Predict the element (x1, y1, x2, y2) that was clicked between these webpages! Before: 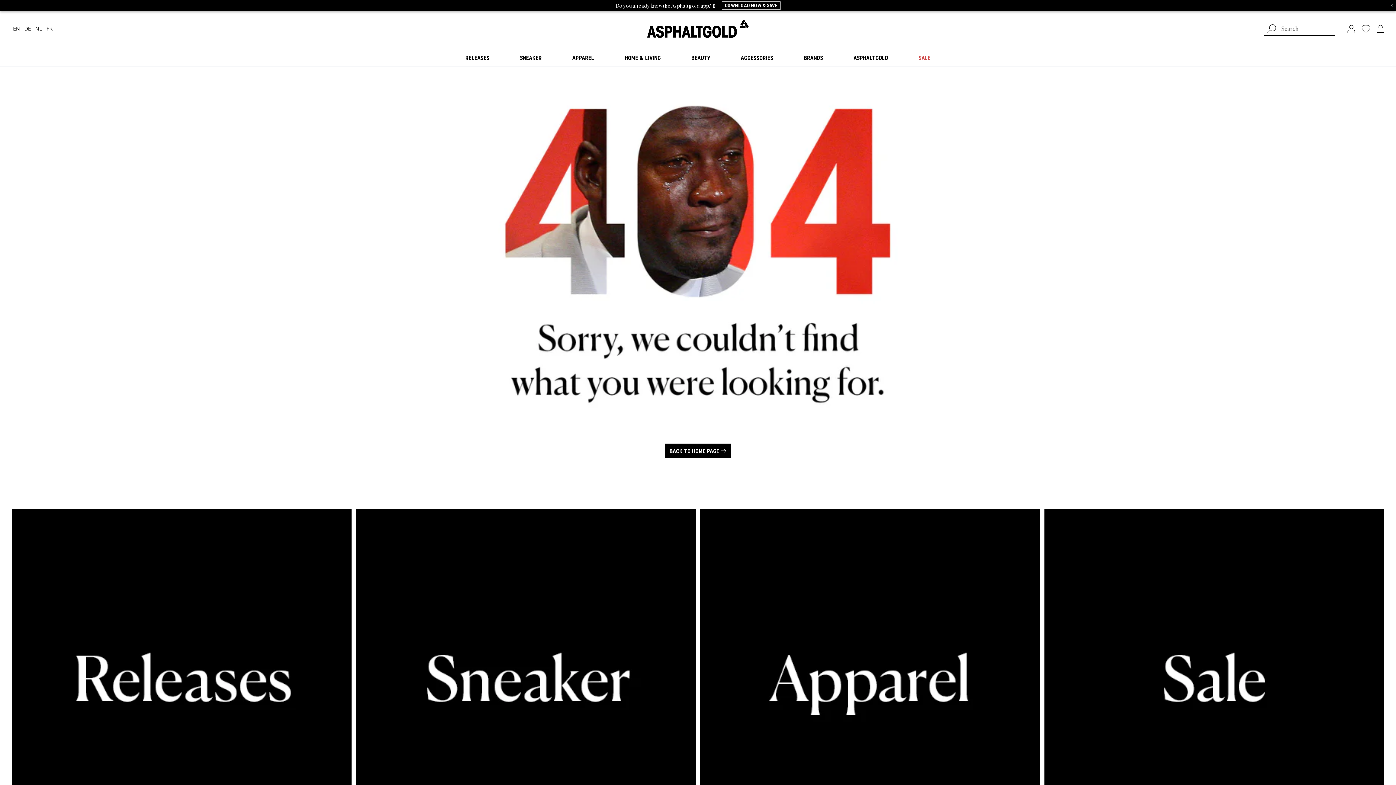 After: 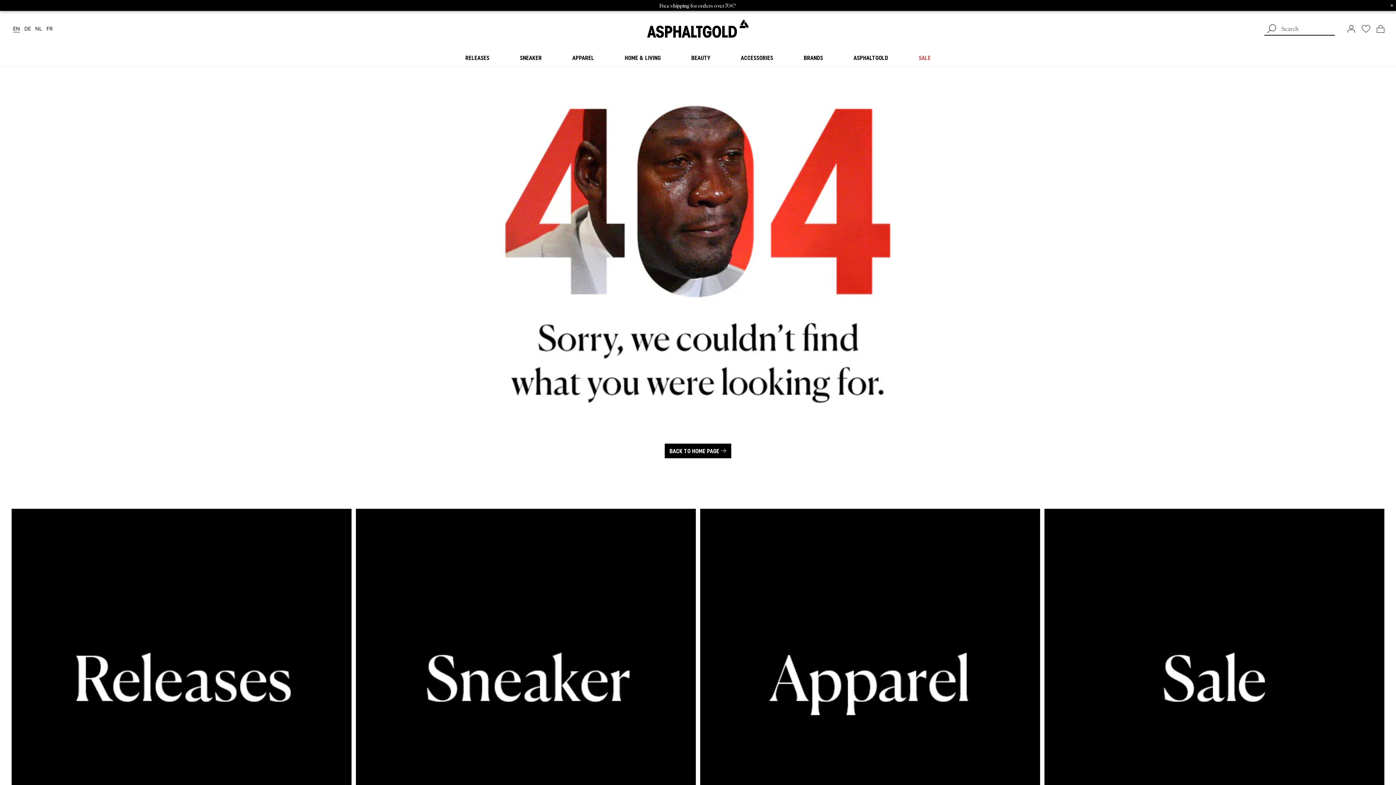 Action: bbox: (1264, 22, 1279, 36) label: Submit